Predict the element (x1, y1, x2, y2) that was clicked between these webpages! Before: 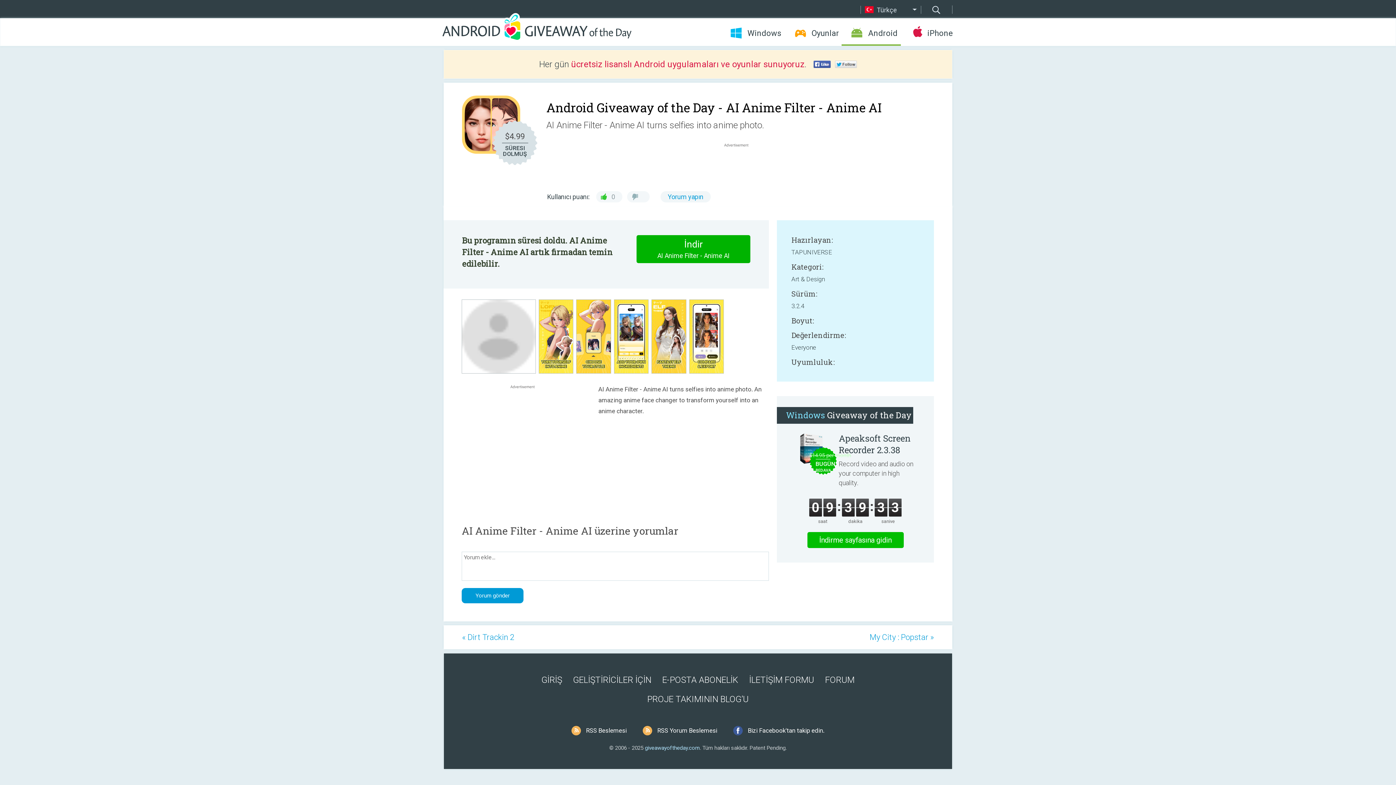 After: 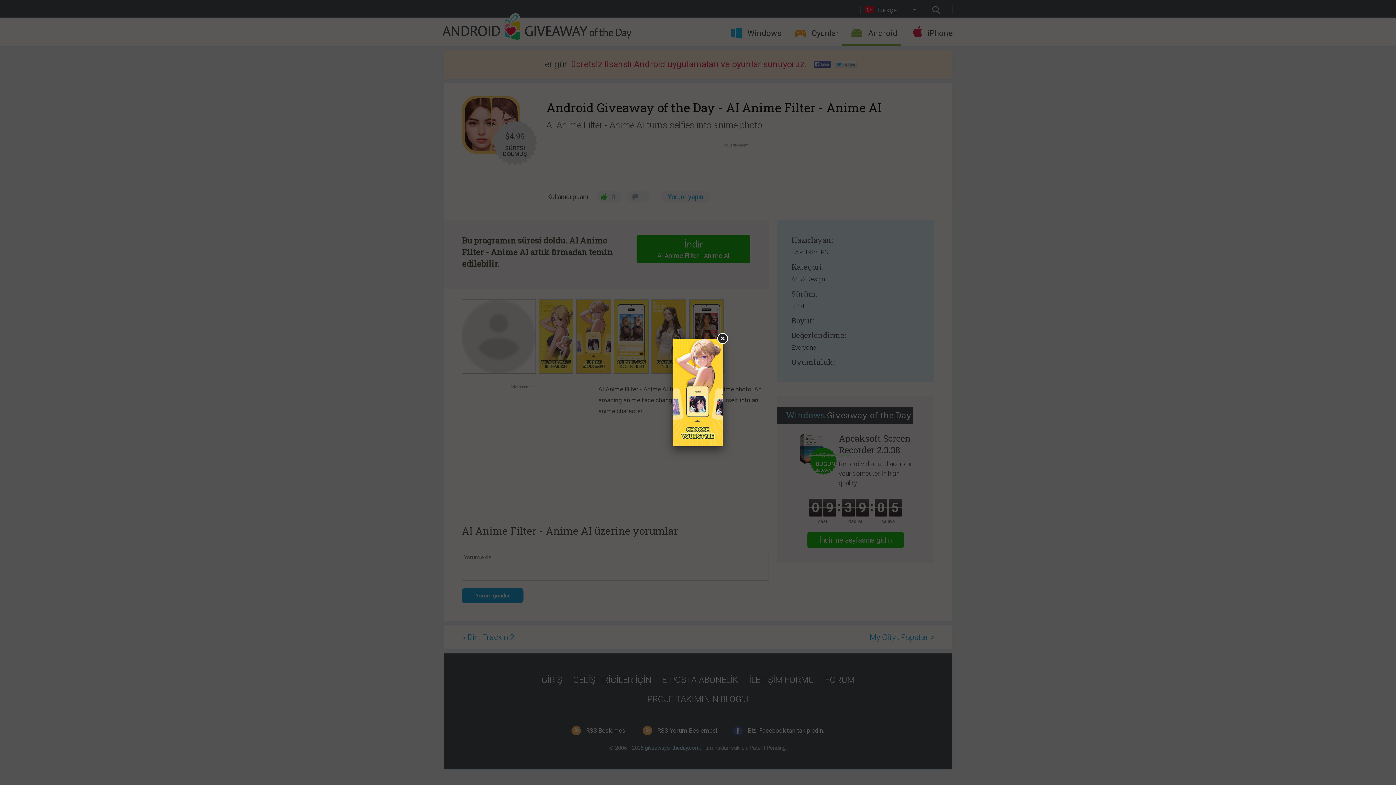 Action: bbox: (576, 369, 613, 374)